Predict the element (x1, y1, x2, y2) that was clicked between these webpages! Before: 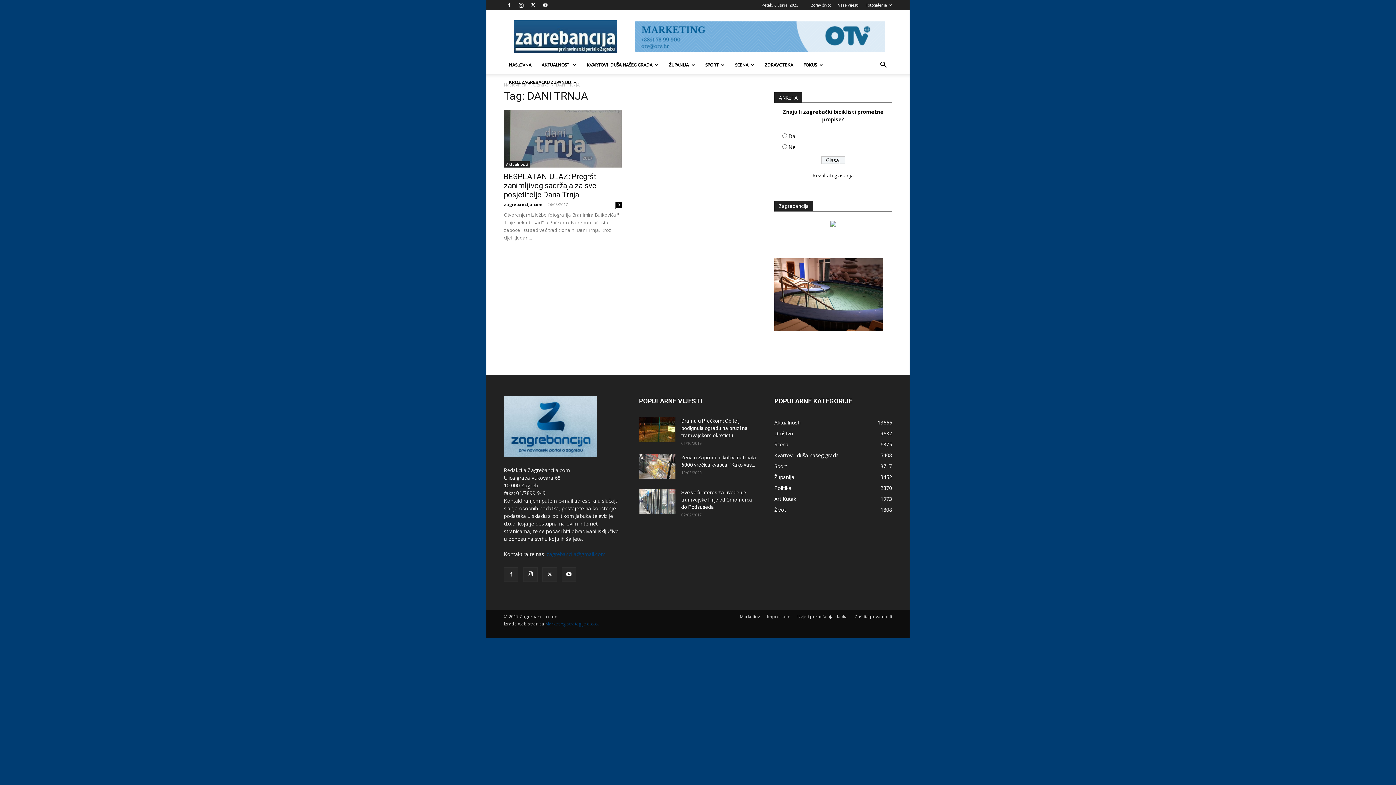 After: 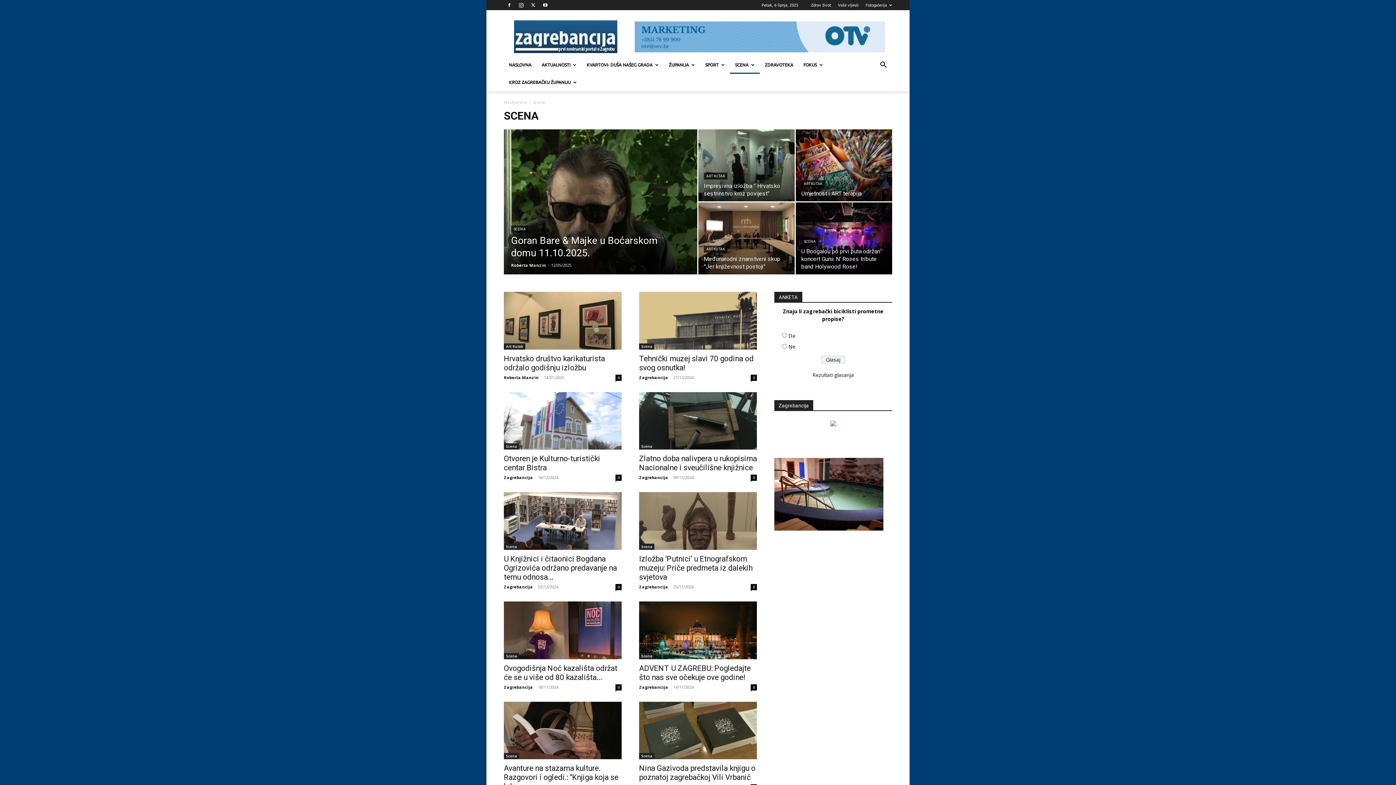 Action: bbox: (774, 441, 788, 448) label: Scena
6375